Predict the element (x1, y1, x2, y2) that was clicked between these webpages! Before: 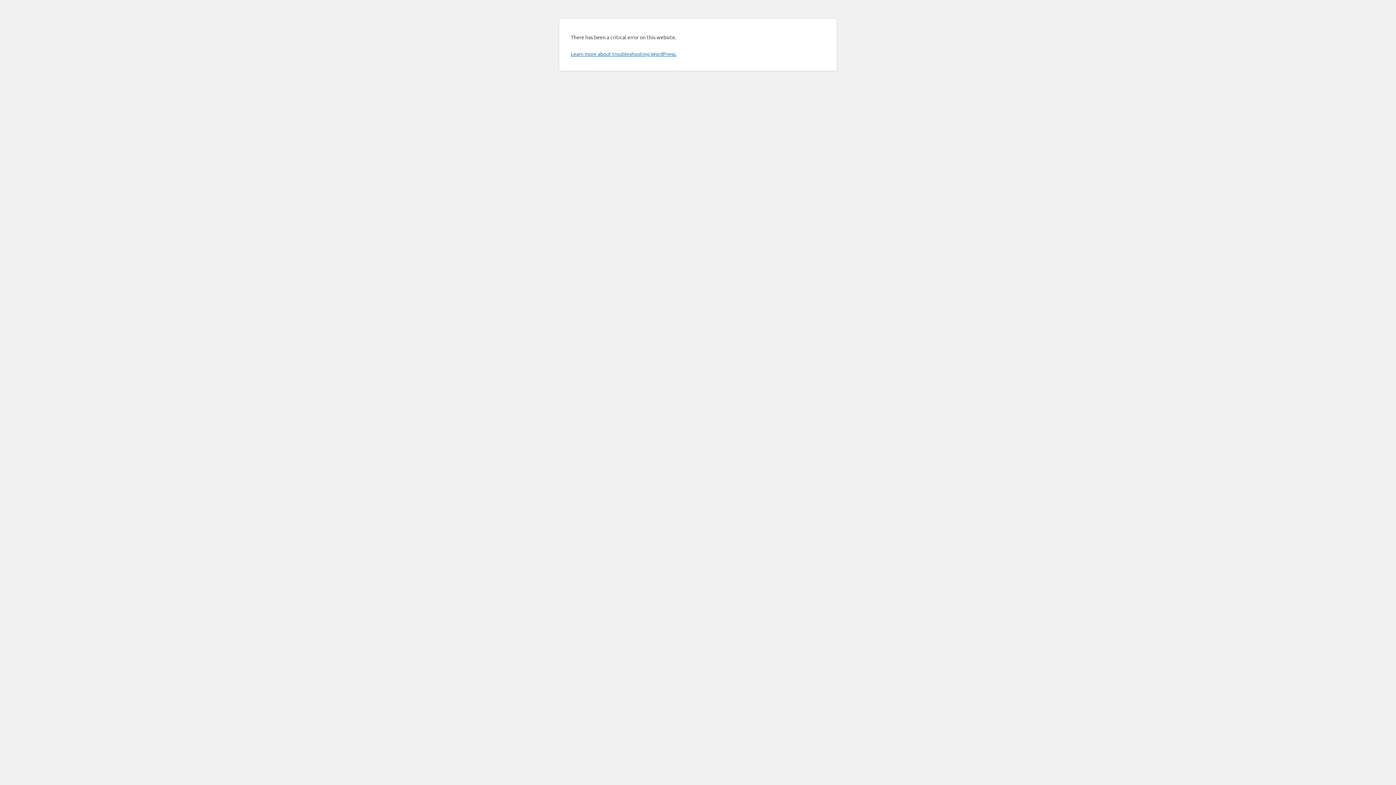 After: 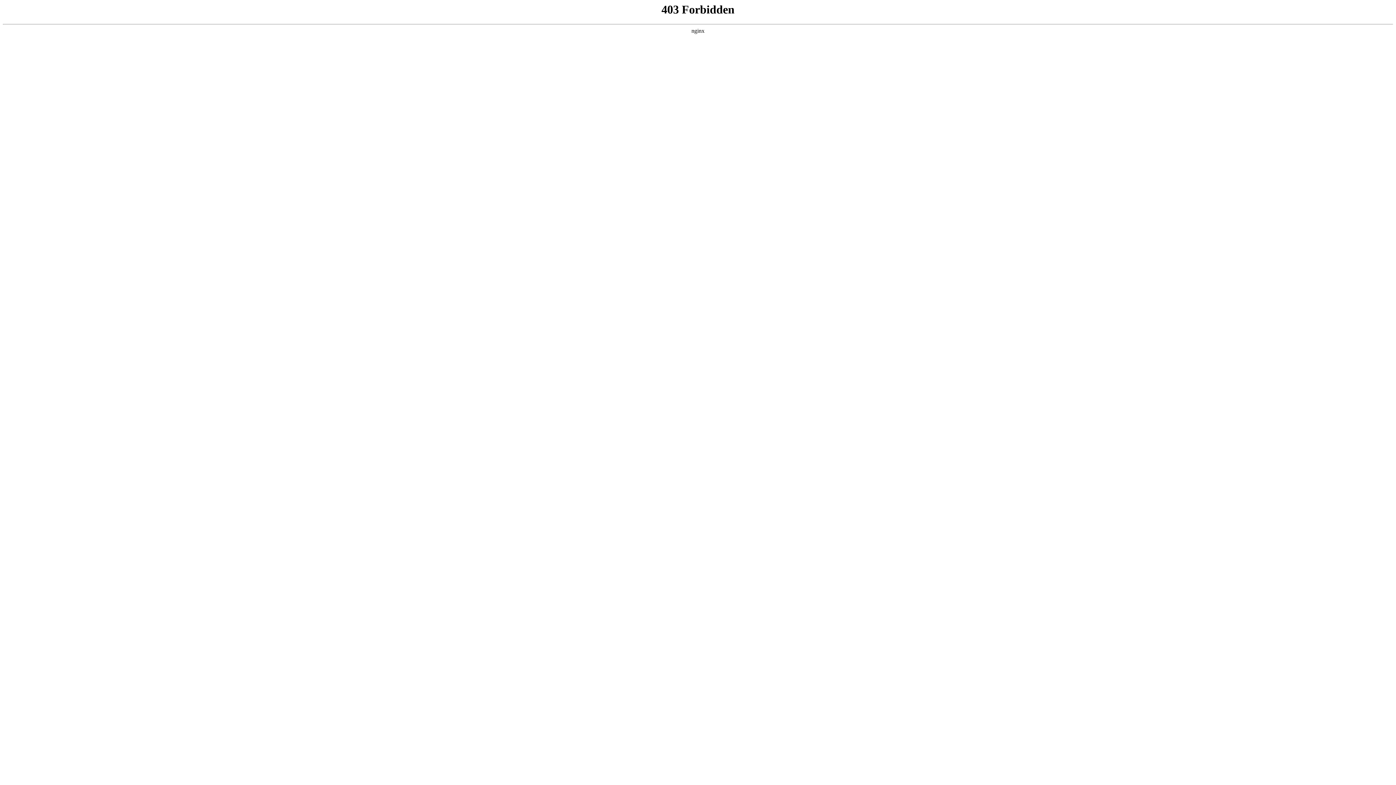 Action: bbox: (570, 50, 676, 57) label: Learn more about troubleshooting WordPress.